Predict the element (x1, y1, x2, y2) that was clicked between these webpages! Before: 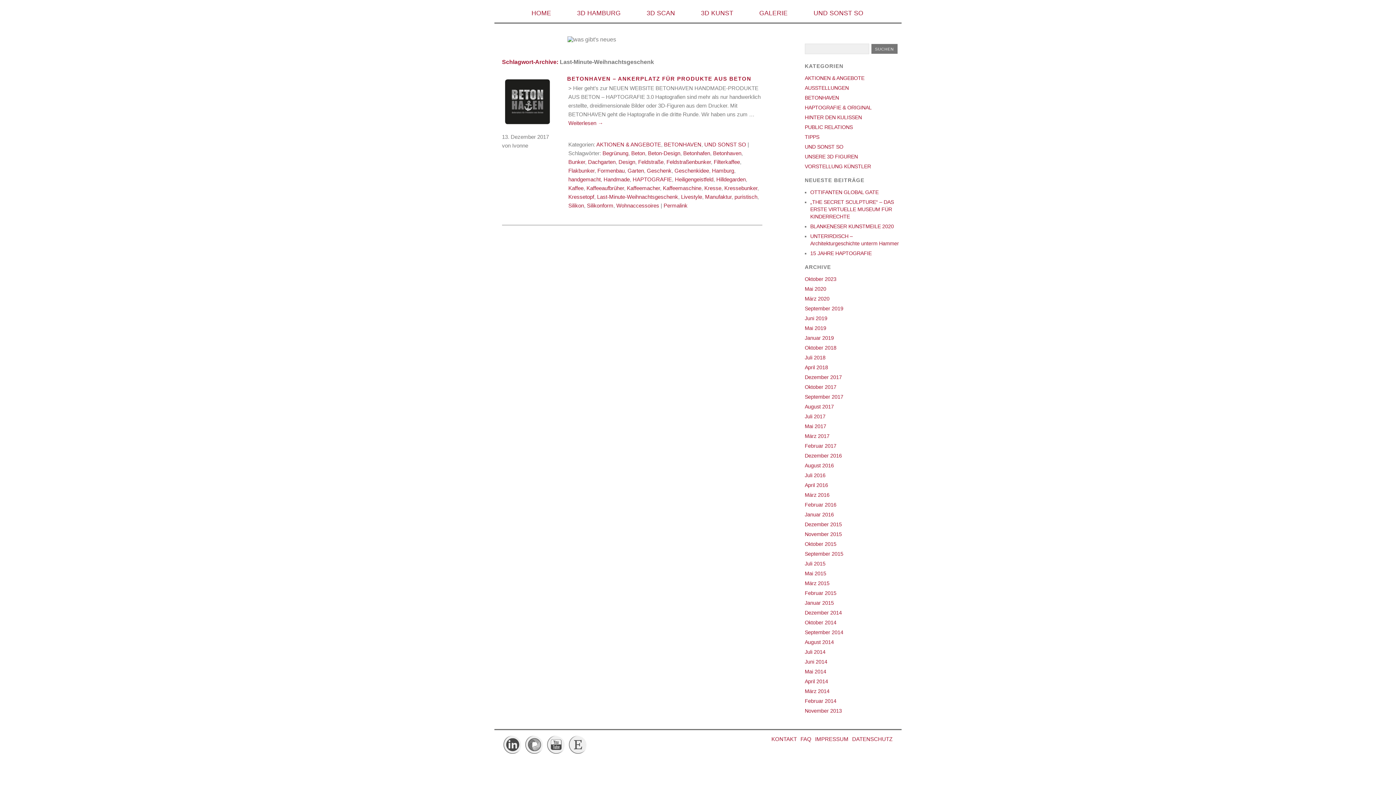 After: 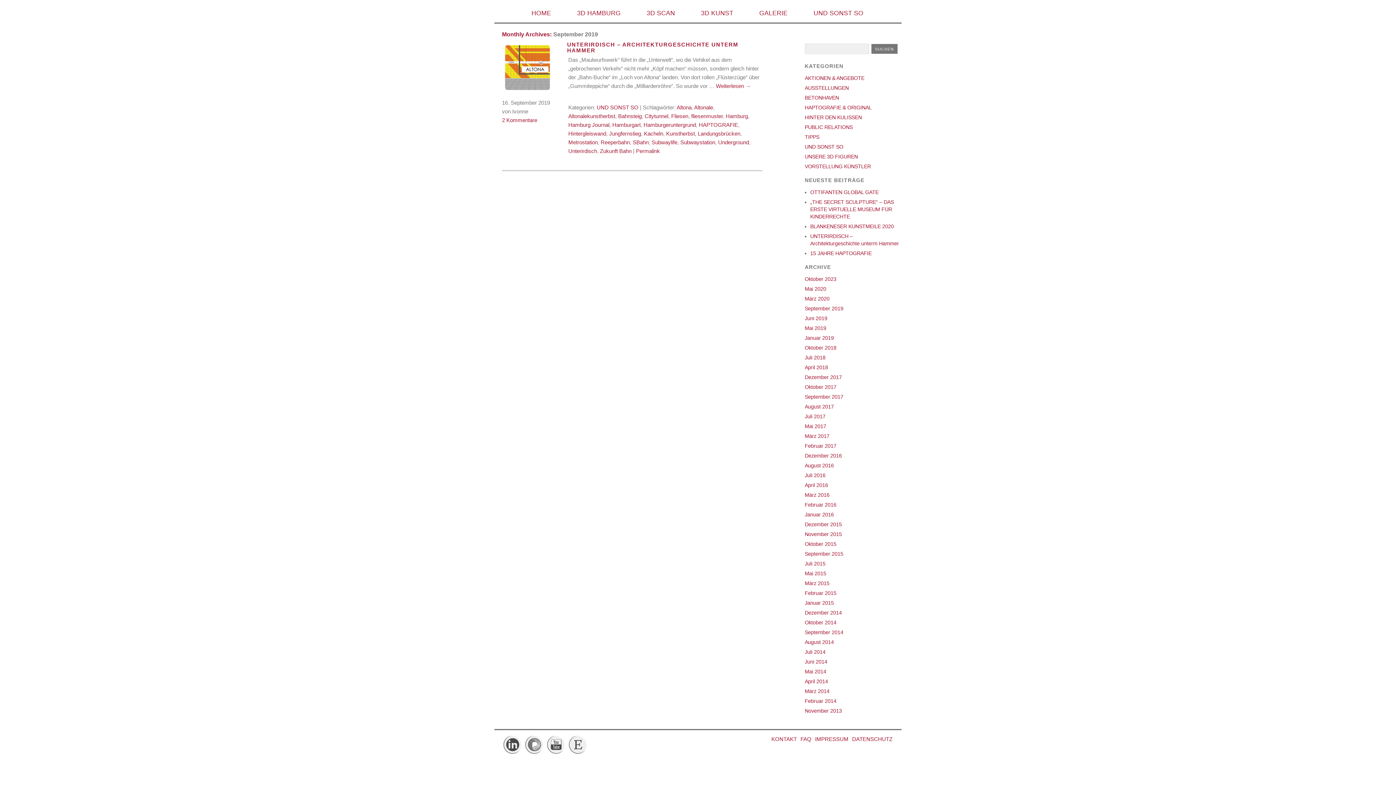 Action: bbox: (804, 305, 843, 311) label: September 2019